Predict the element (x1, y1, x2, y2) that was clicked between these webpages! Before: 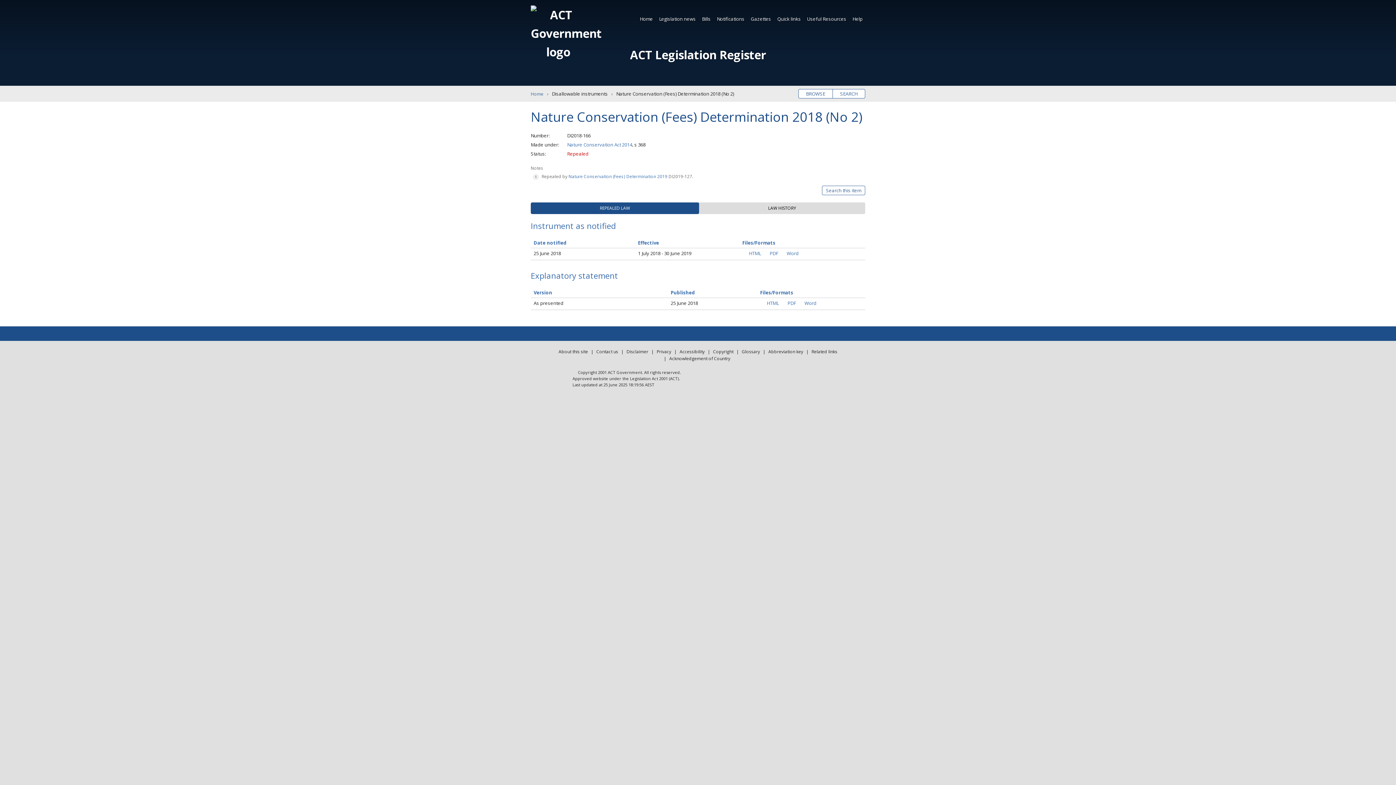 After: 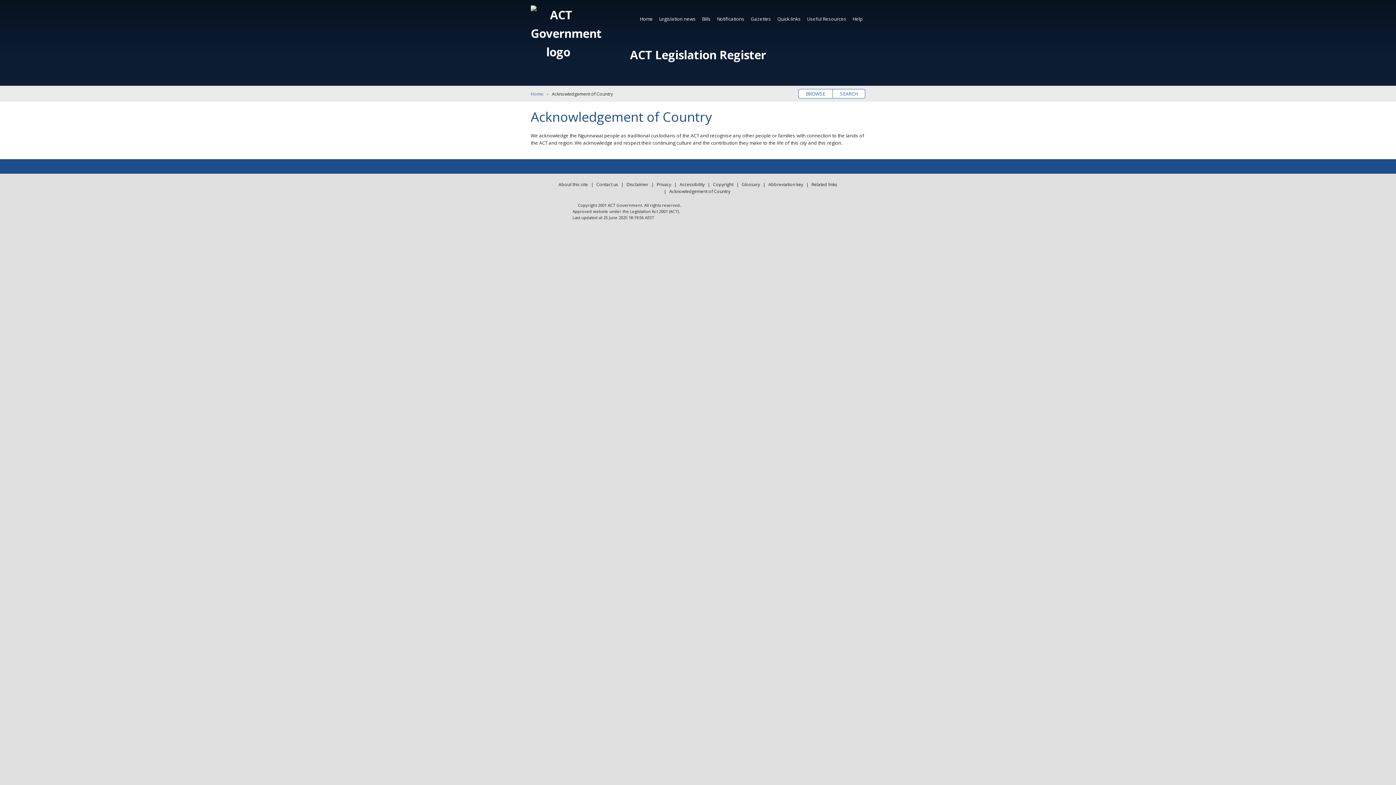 Action: label: Acknowledgement of Country bbox: (667, 355, 732, 362)